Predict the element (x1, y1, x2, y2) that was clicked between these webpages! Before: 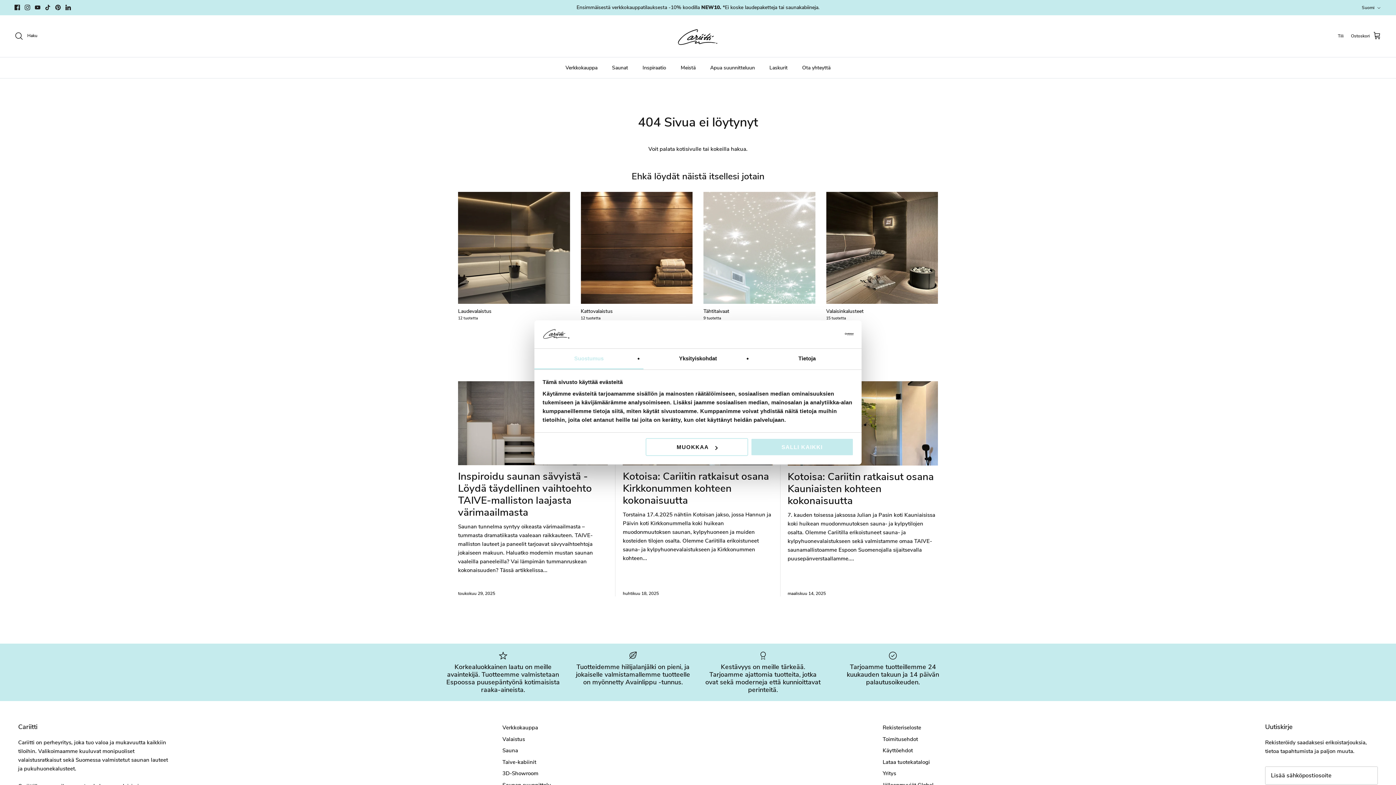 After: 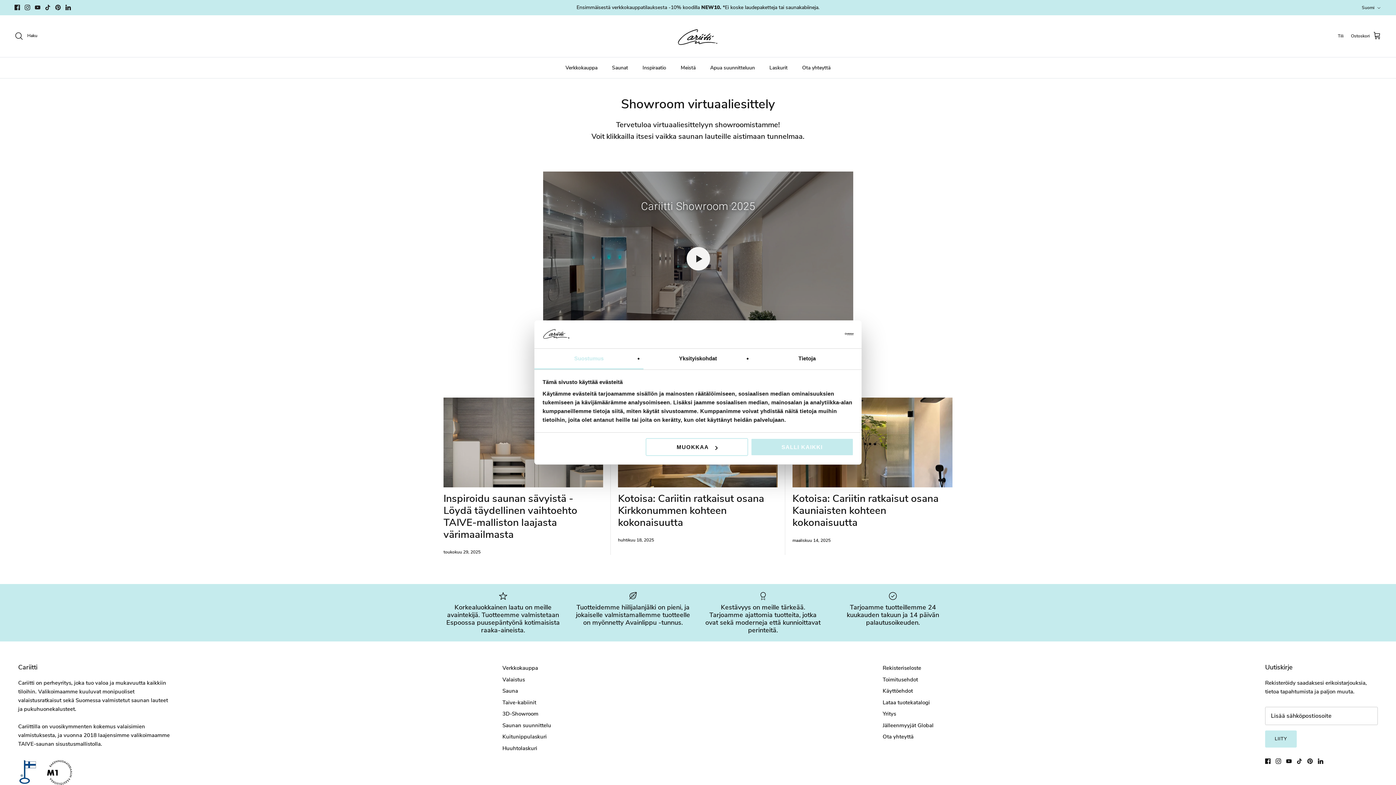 Action: label: 3D-Showroom bbox: (502, 770, 538, 777)